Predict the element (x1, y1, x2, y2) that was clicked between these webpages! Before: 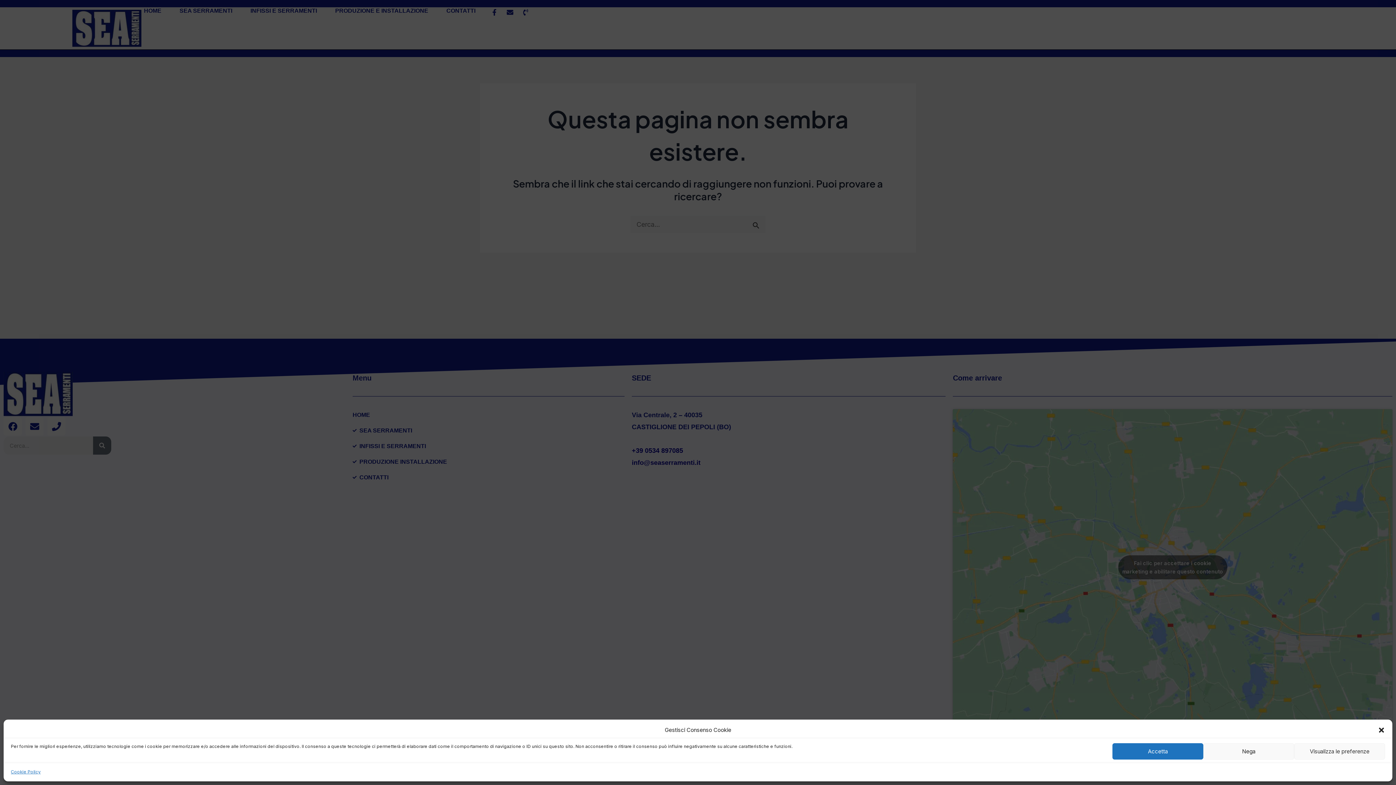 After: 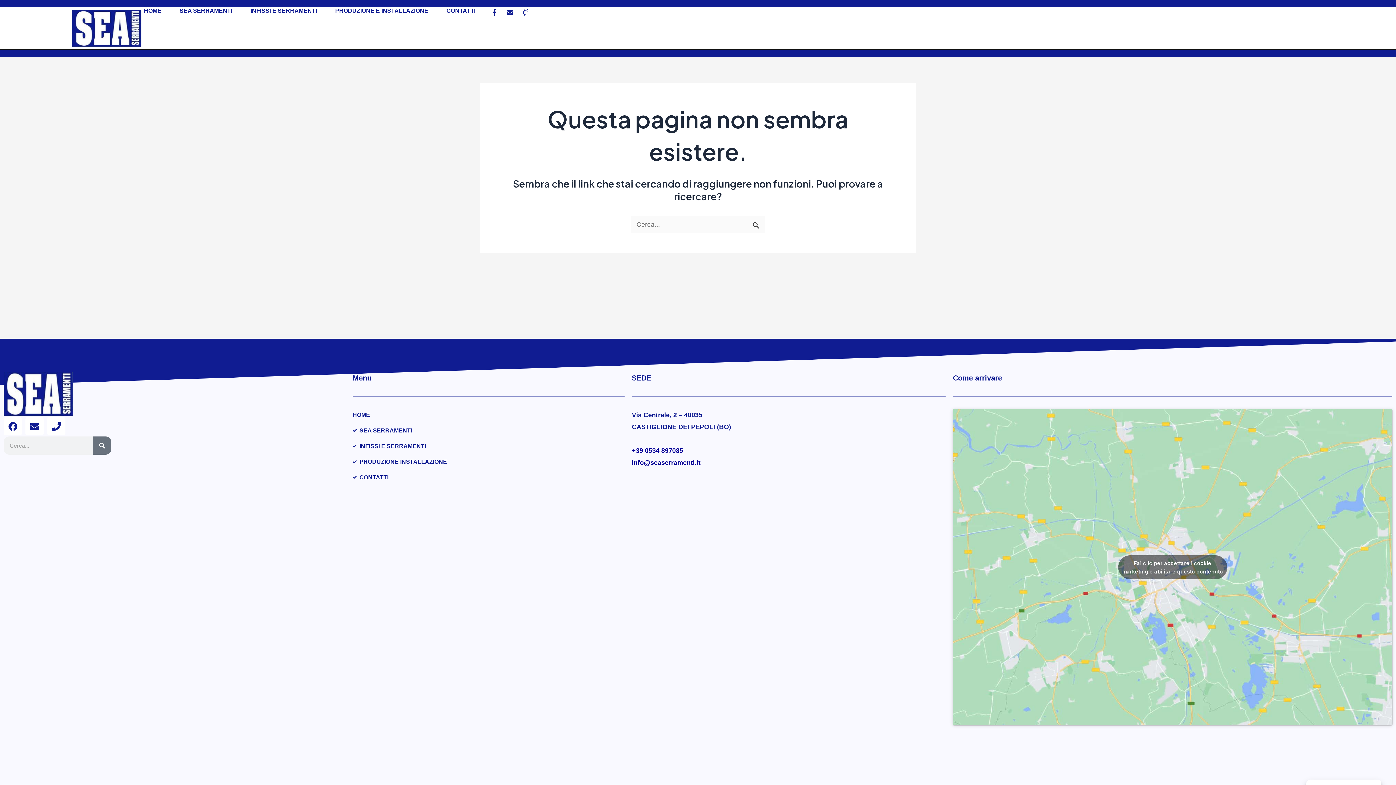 Action: label: Nega bbox: (1203, 743, 1294, 760)